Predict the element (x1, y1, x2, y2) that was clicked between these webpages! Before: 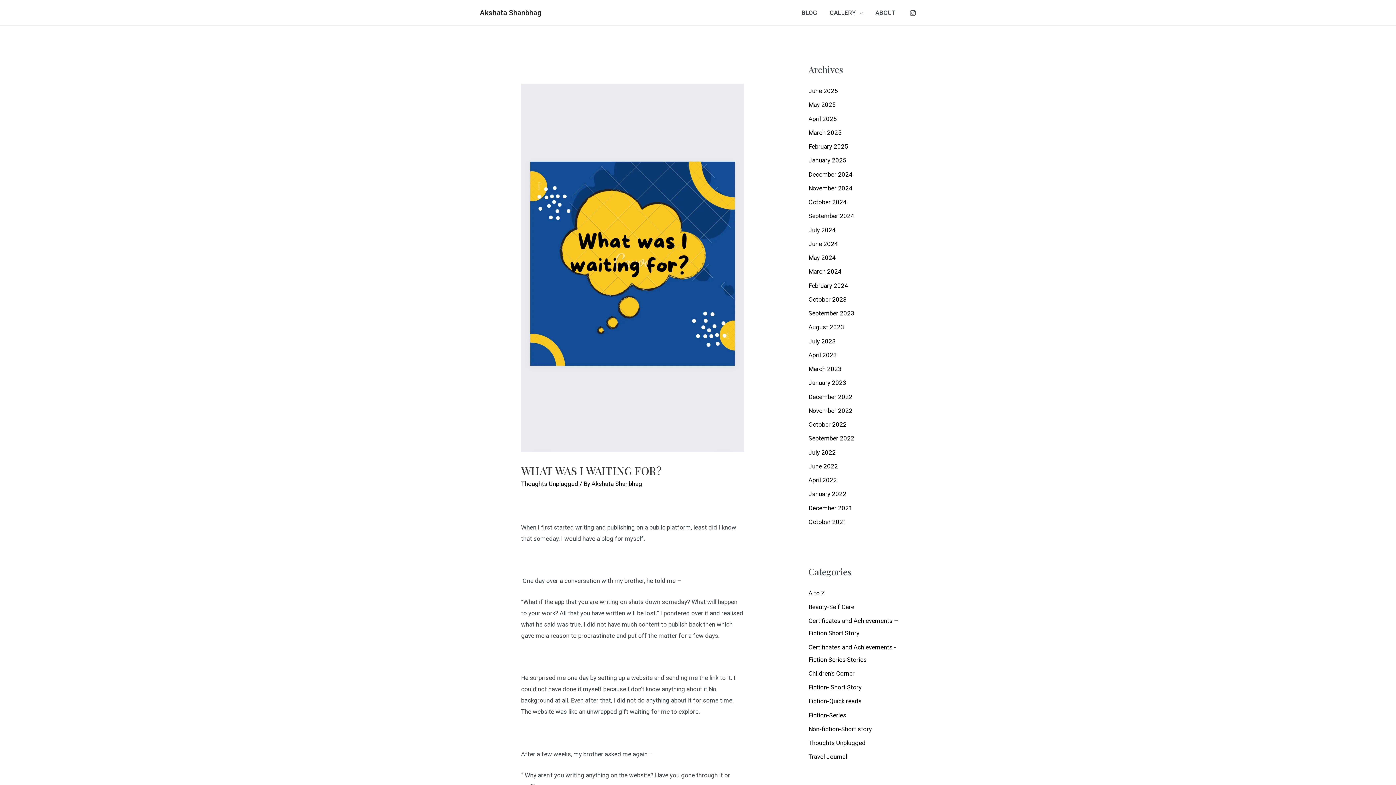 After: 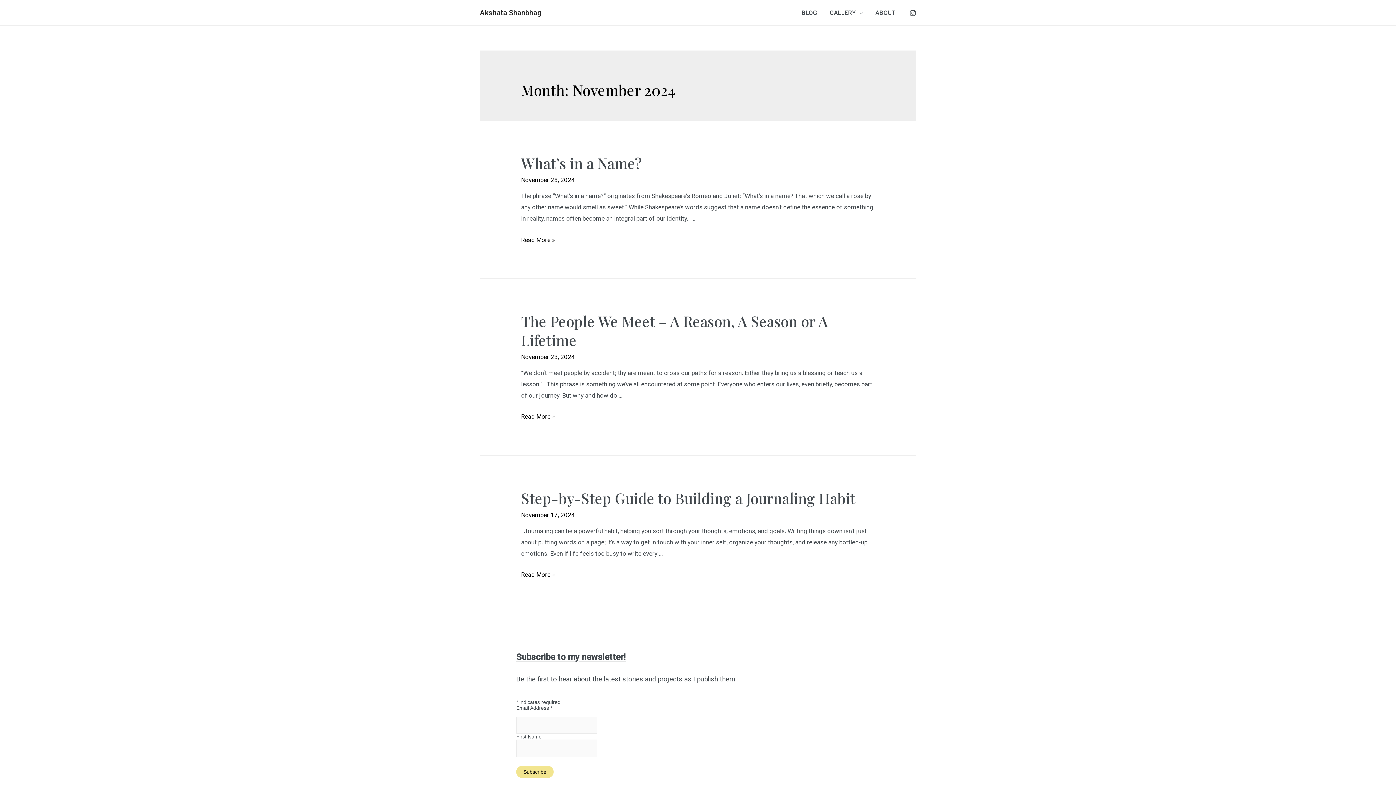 Action: label: November 2024 bbox: (808, 184, 852, 191)